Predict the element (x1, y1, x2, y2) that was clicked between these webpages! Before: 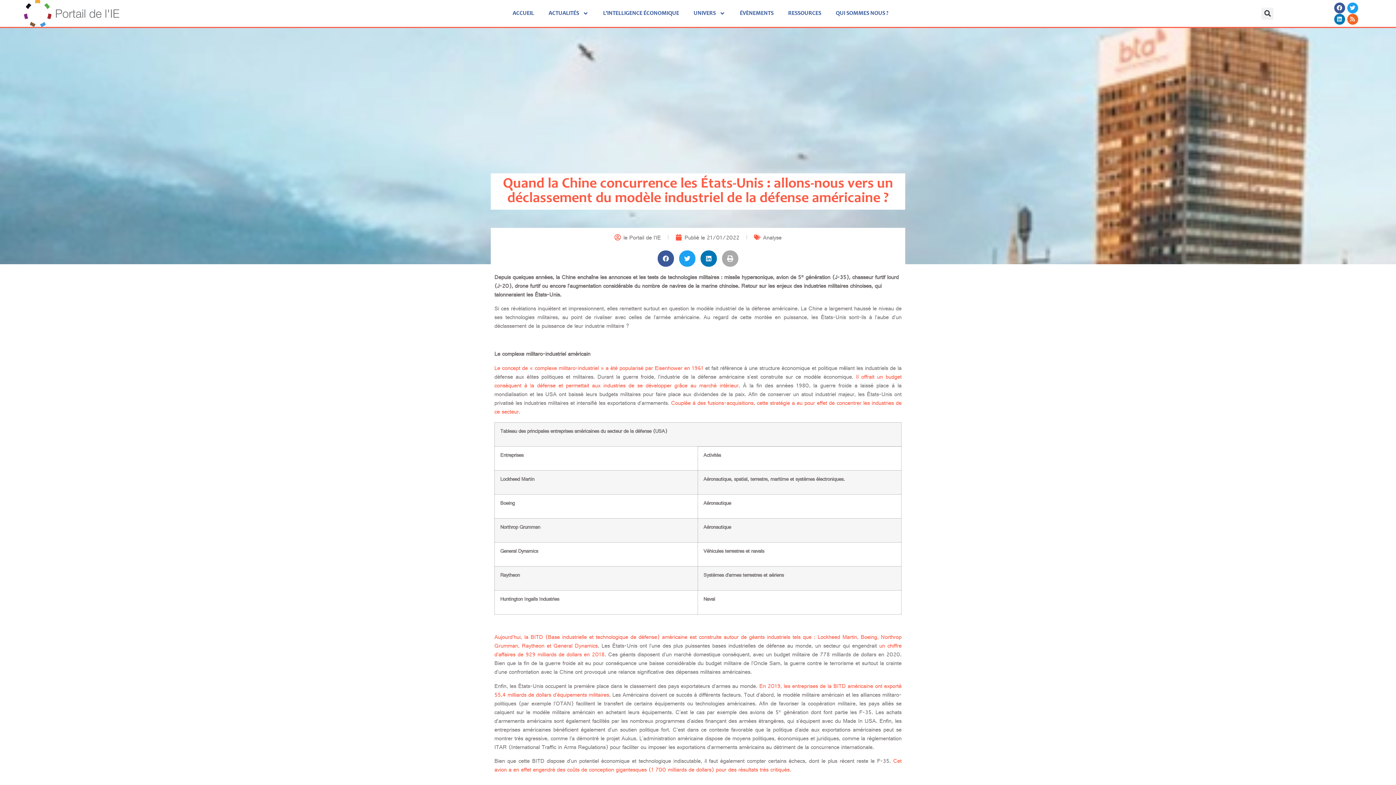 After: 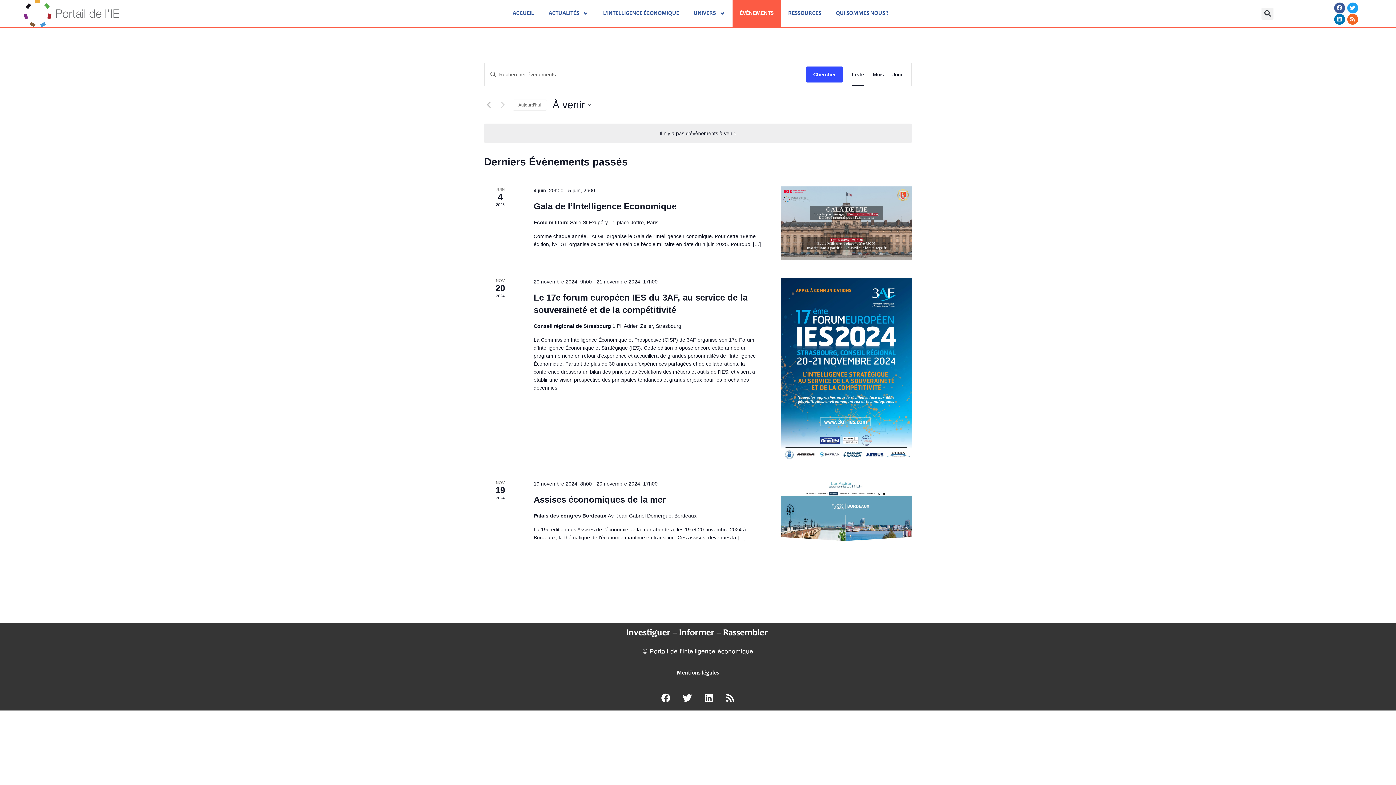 Action: bbox: (732, 0, 781, 26) label: ÉVÈNEMENTS